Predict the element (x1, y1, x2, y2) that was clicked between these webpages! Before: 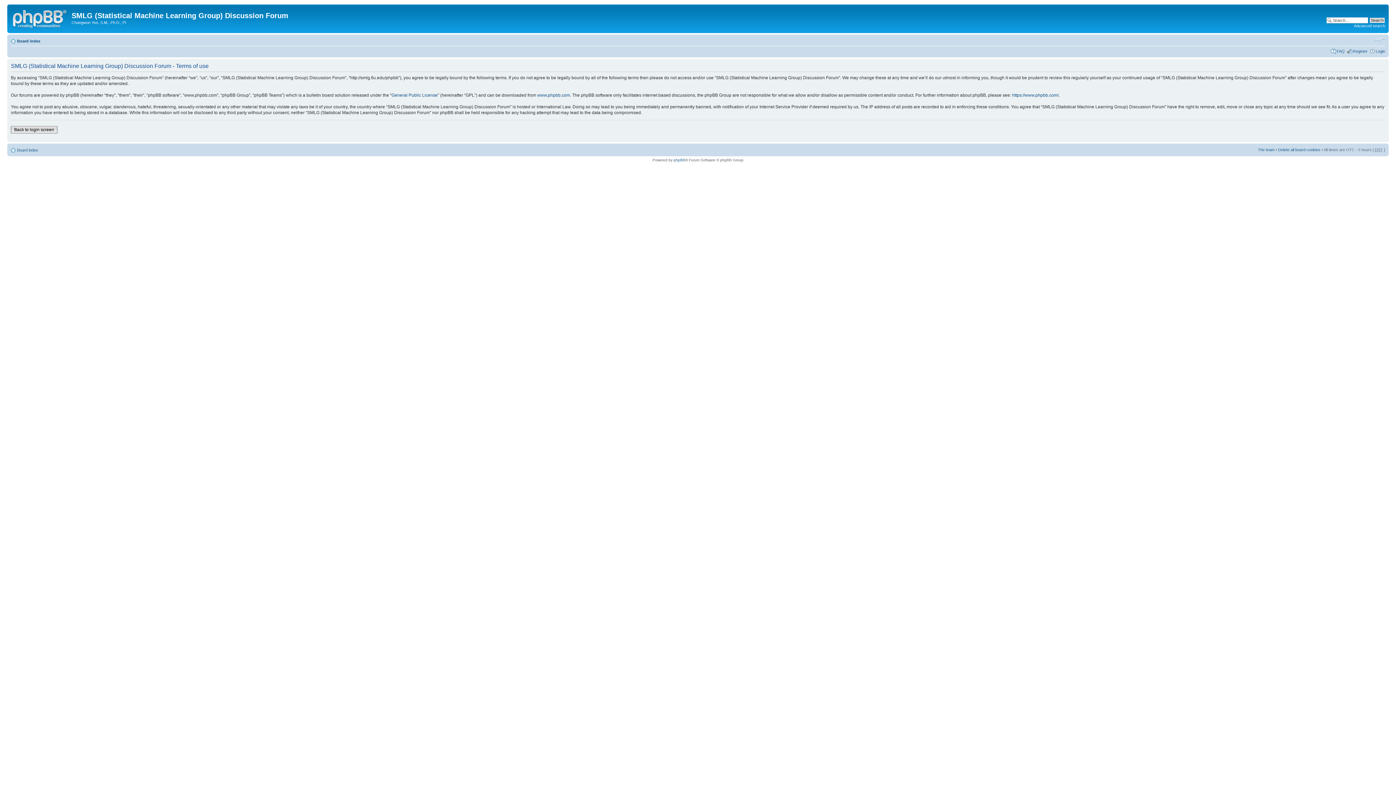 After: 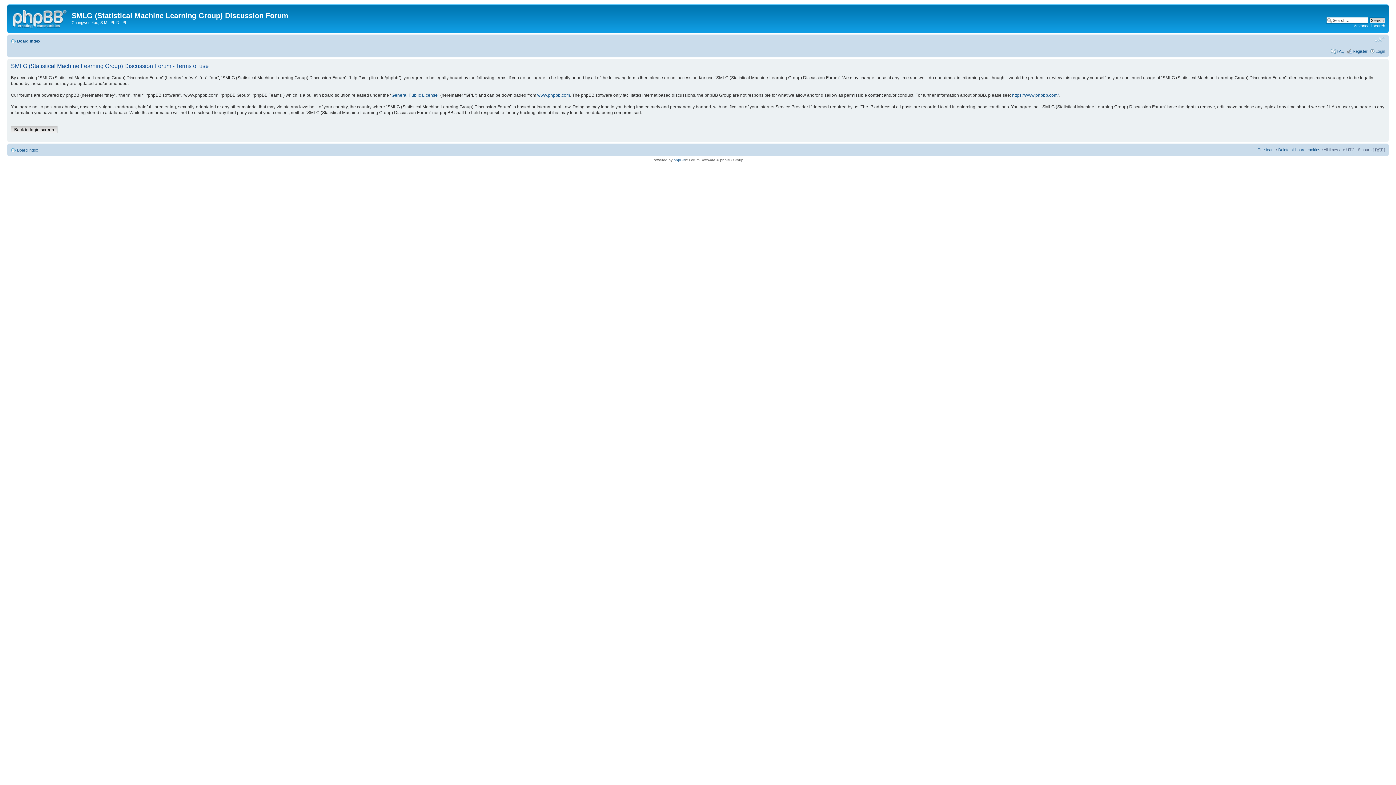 Action: bbox: (1374, 36, 1385, 42) label: Change font size